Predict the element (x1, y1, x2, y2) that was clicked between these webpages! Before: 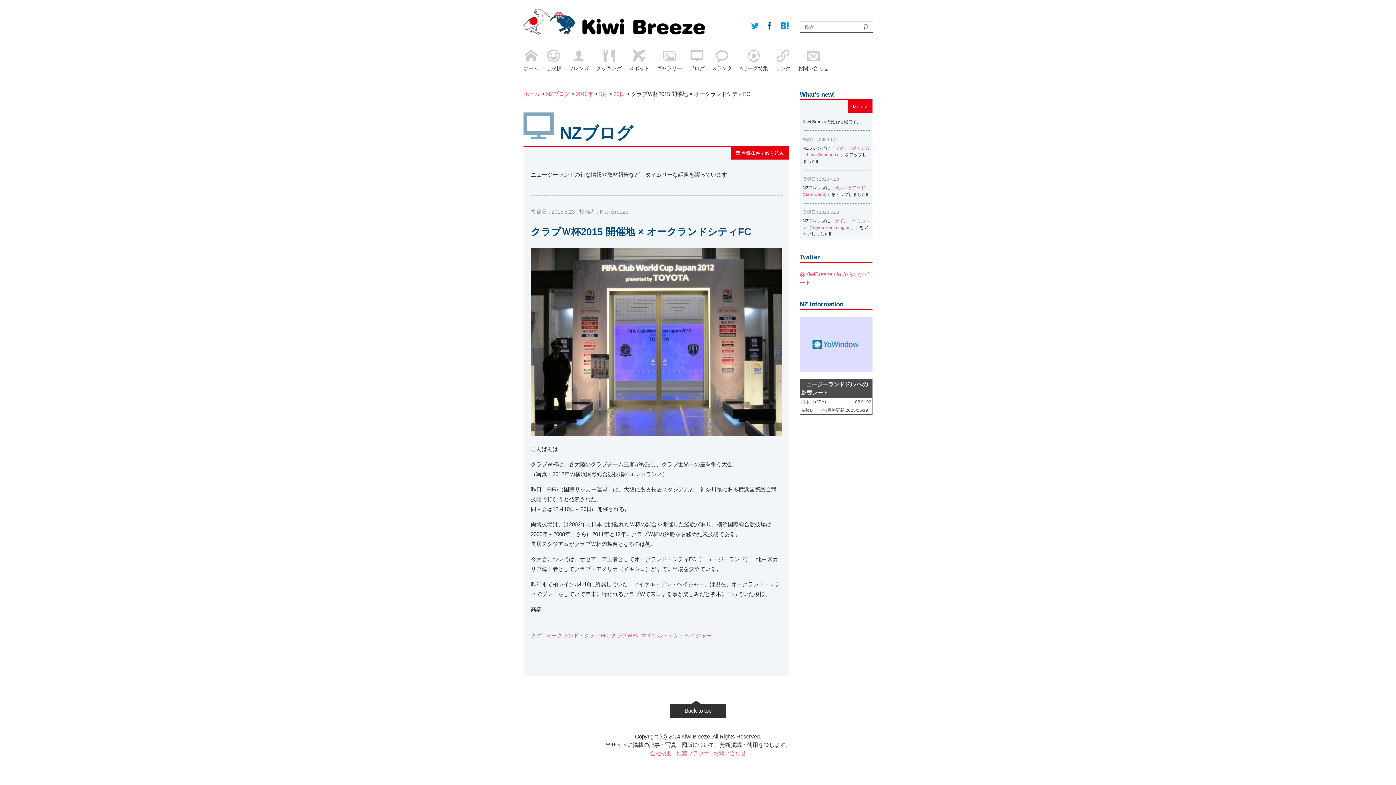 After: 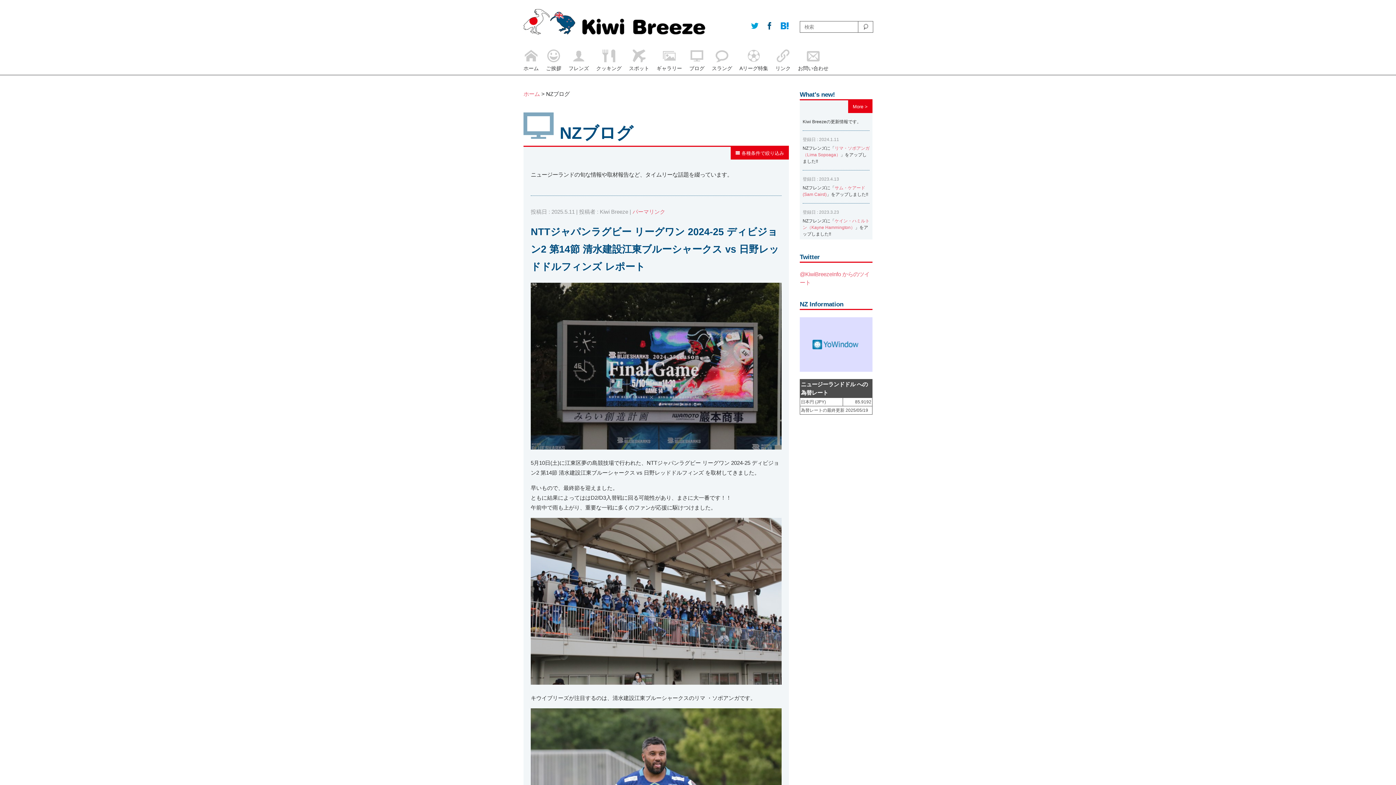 Action: label: NZブログ bbox: (546, 90, 569, 97)